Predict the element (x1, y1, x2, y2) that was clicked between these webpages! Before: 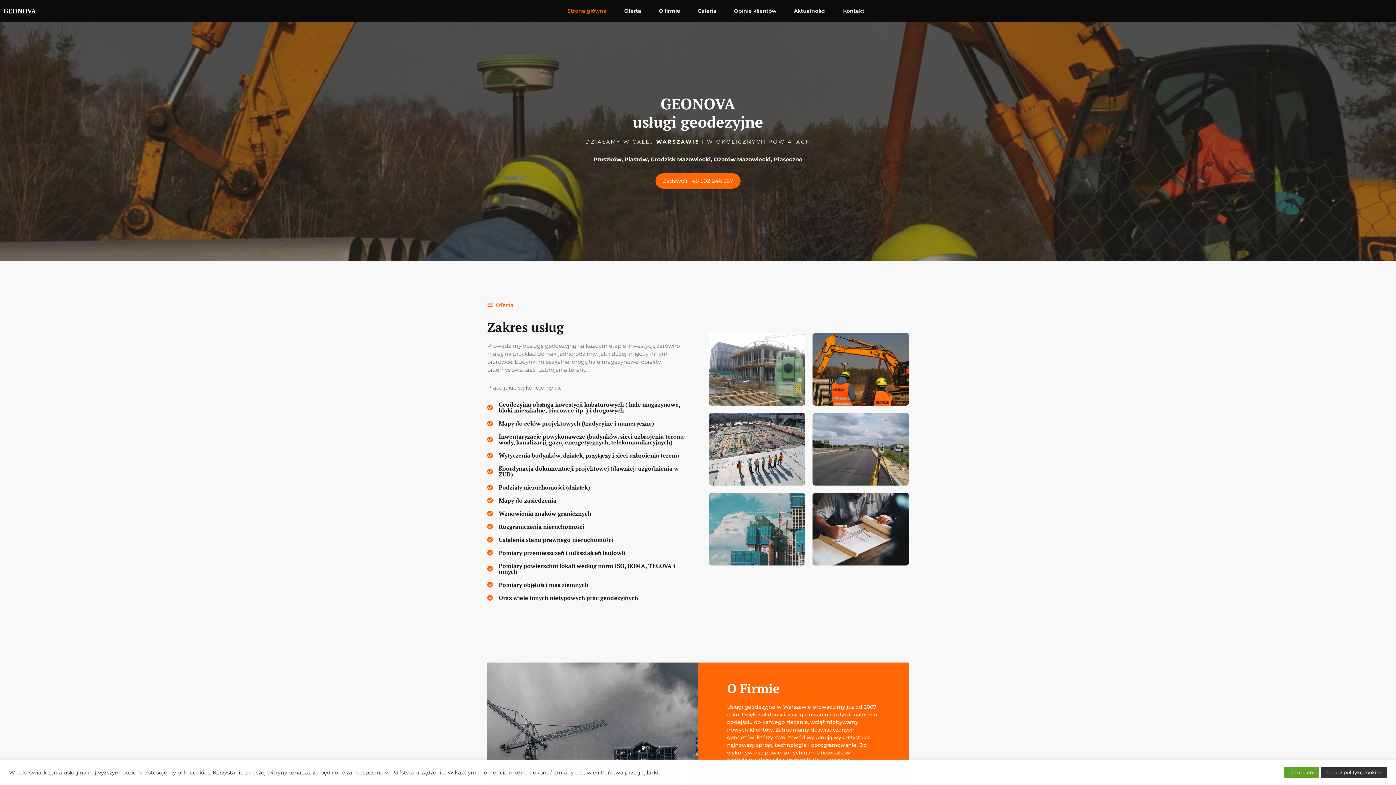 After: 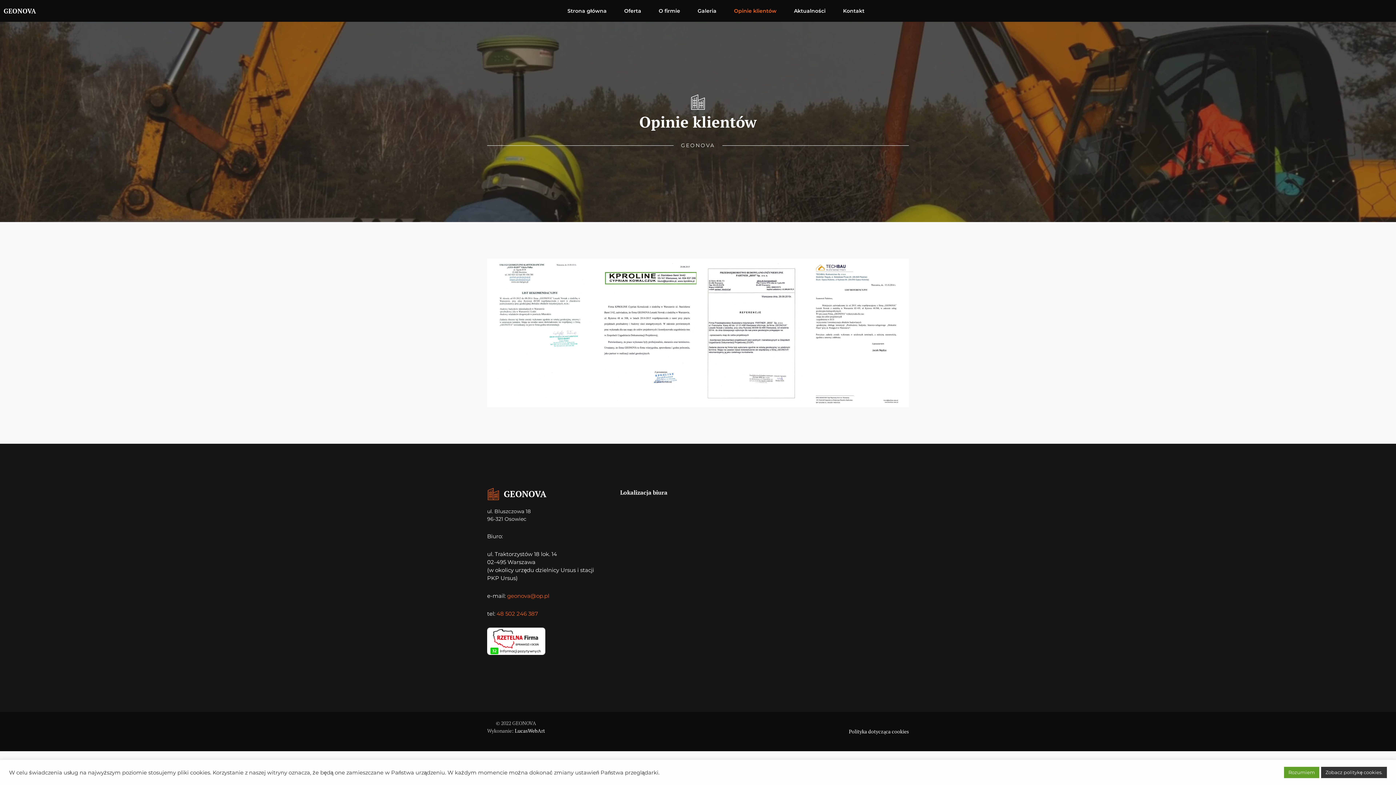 Action: bbox: (725, 0, 785, 21) label: Opinie klientów